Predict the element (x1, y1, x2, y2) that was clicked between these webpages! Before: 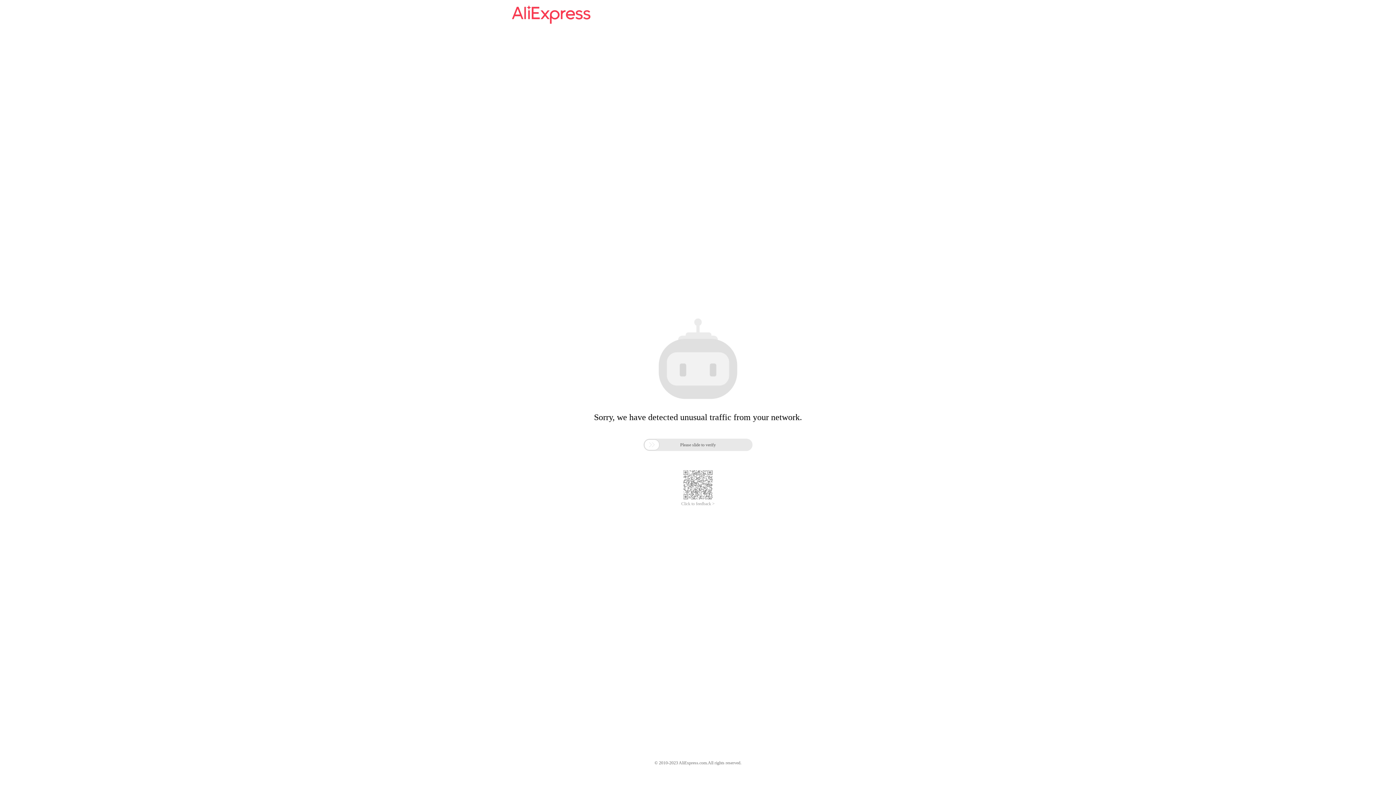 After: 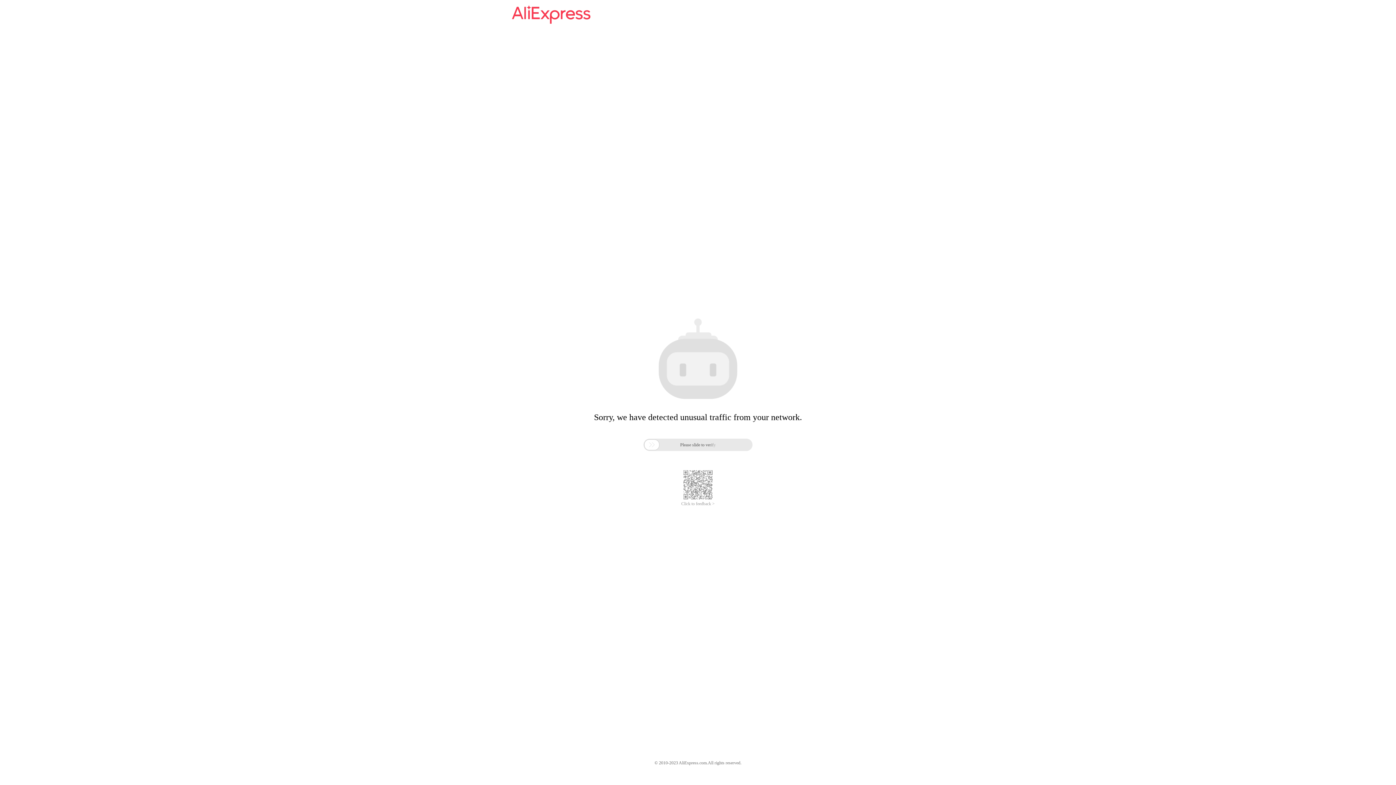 Action: bbox: (681, 485, 714, 490) label: Click to feedback >